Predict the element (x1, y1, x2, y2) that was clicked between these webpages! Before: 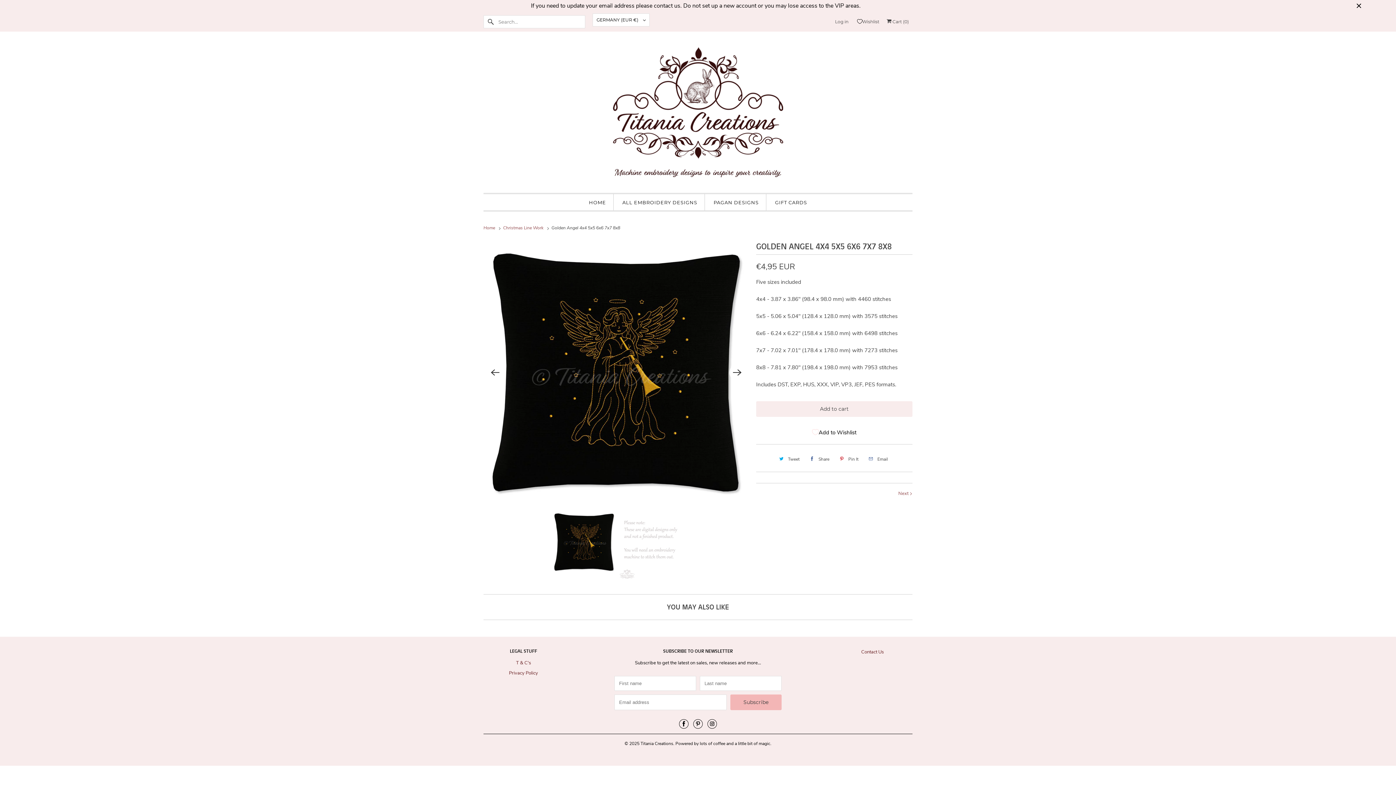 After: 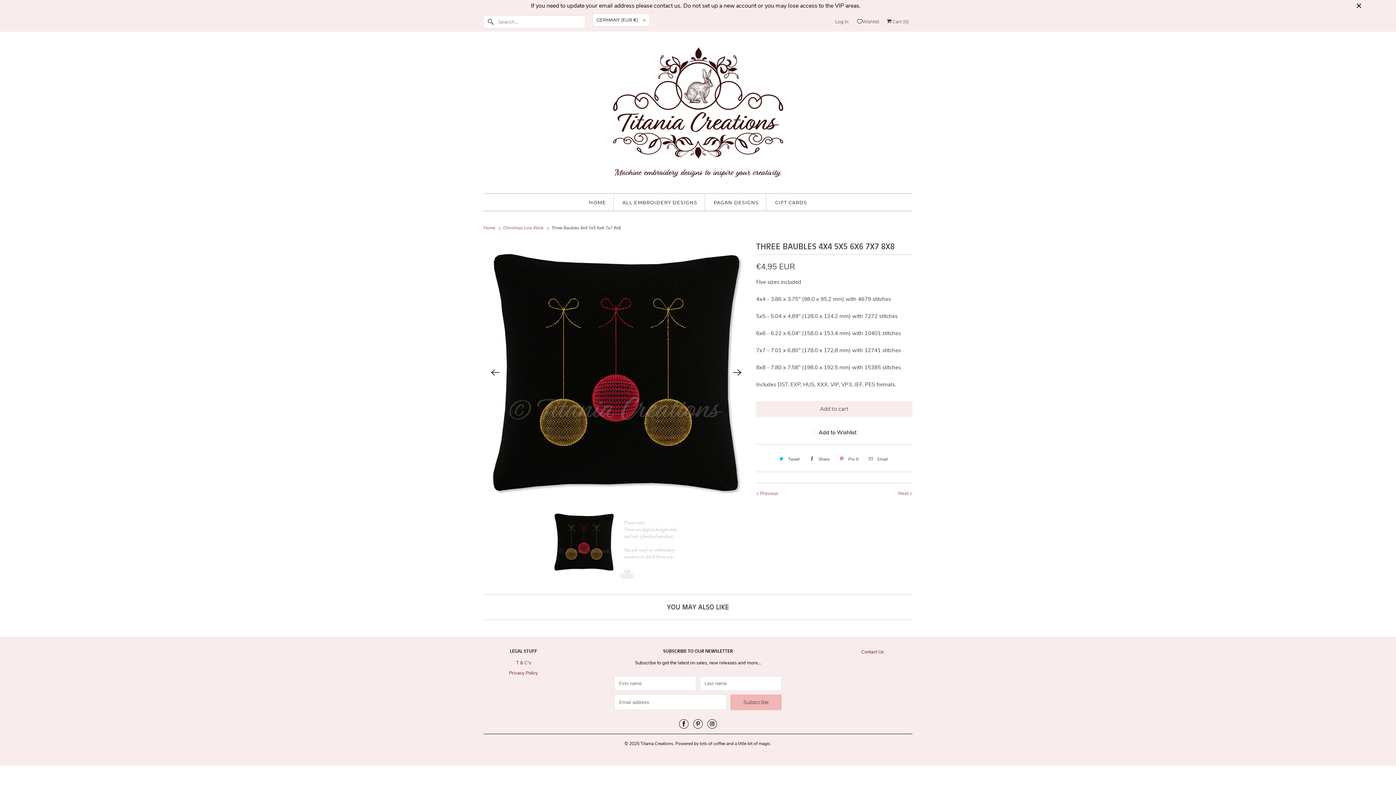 Action: bbox: (898, 490, 912, 496) label: Next 